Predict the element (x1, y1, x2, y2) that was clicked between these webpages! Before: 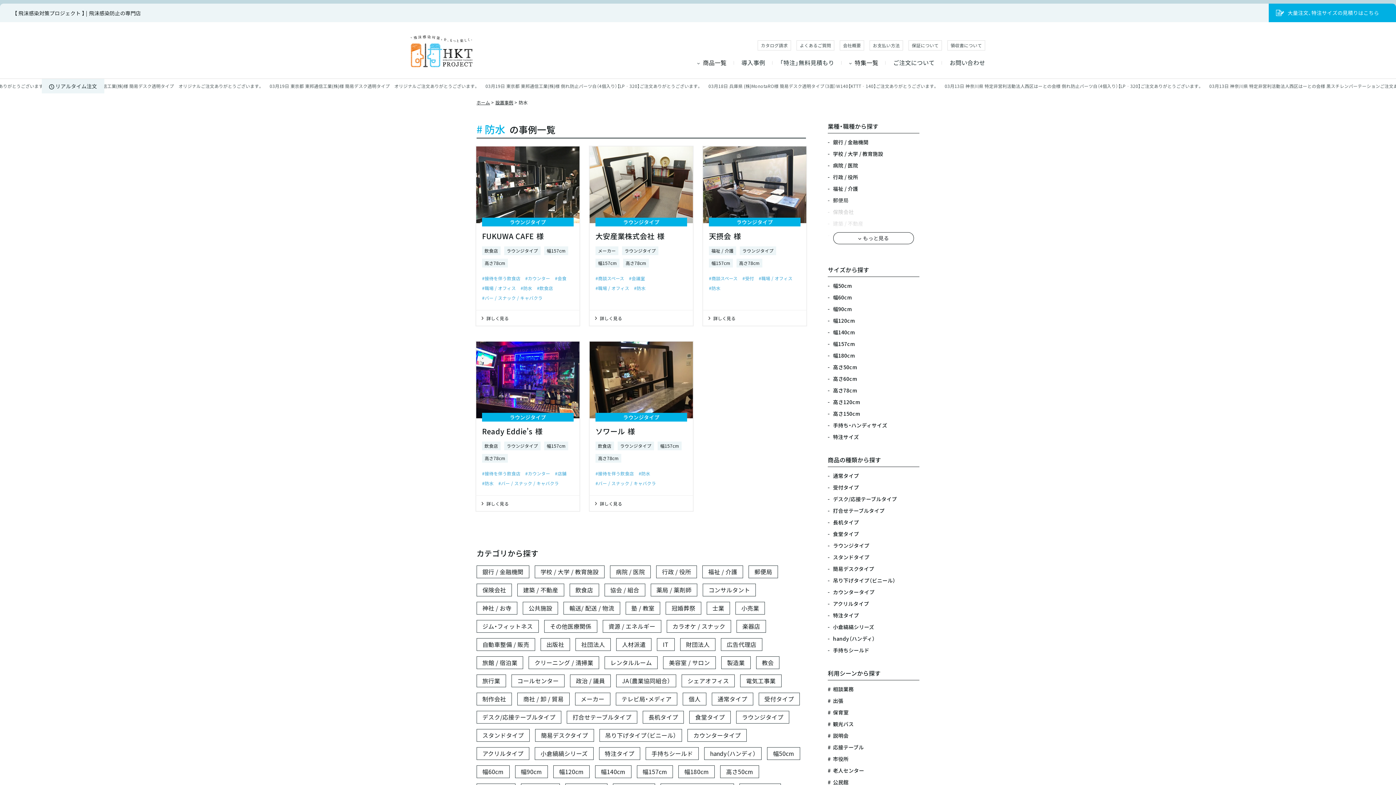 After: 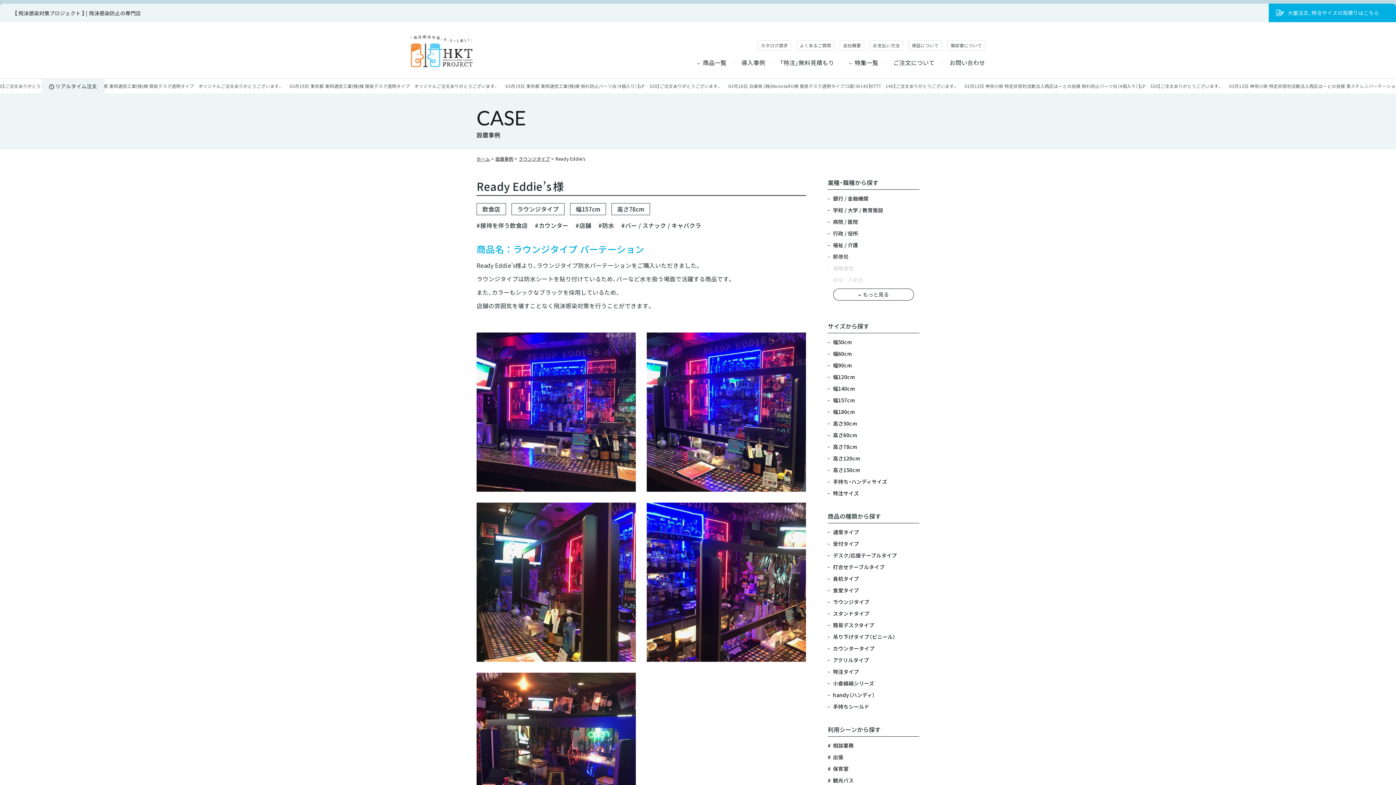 Action: label: ラウンジタイプ
Ready Eddie’s  bbox: (476, 413, 579, 436)